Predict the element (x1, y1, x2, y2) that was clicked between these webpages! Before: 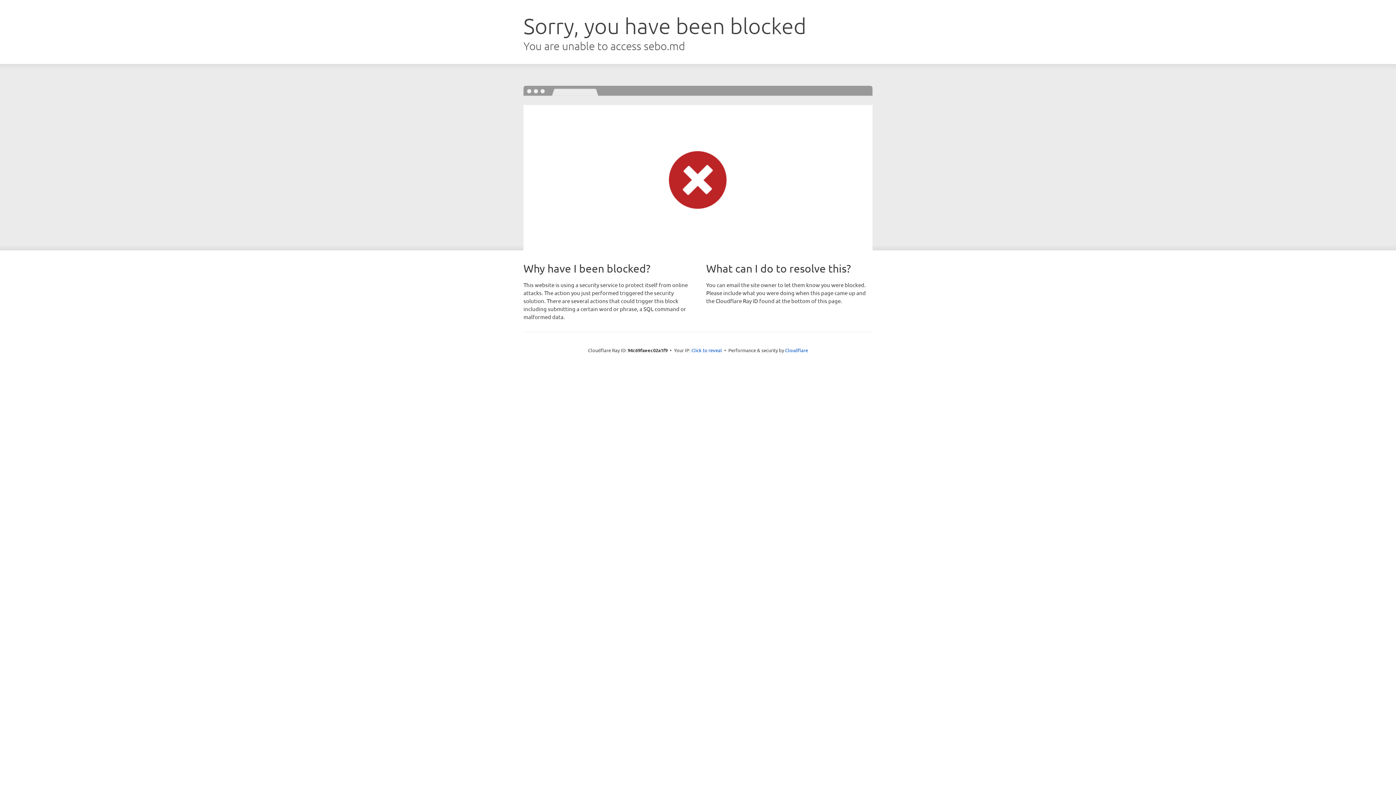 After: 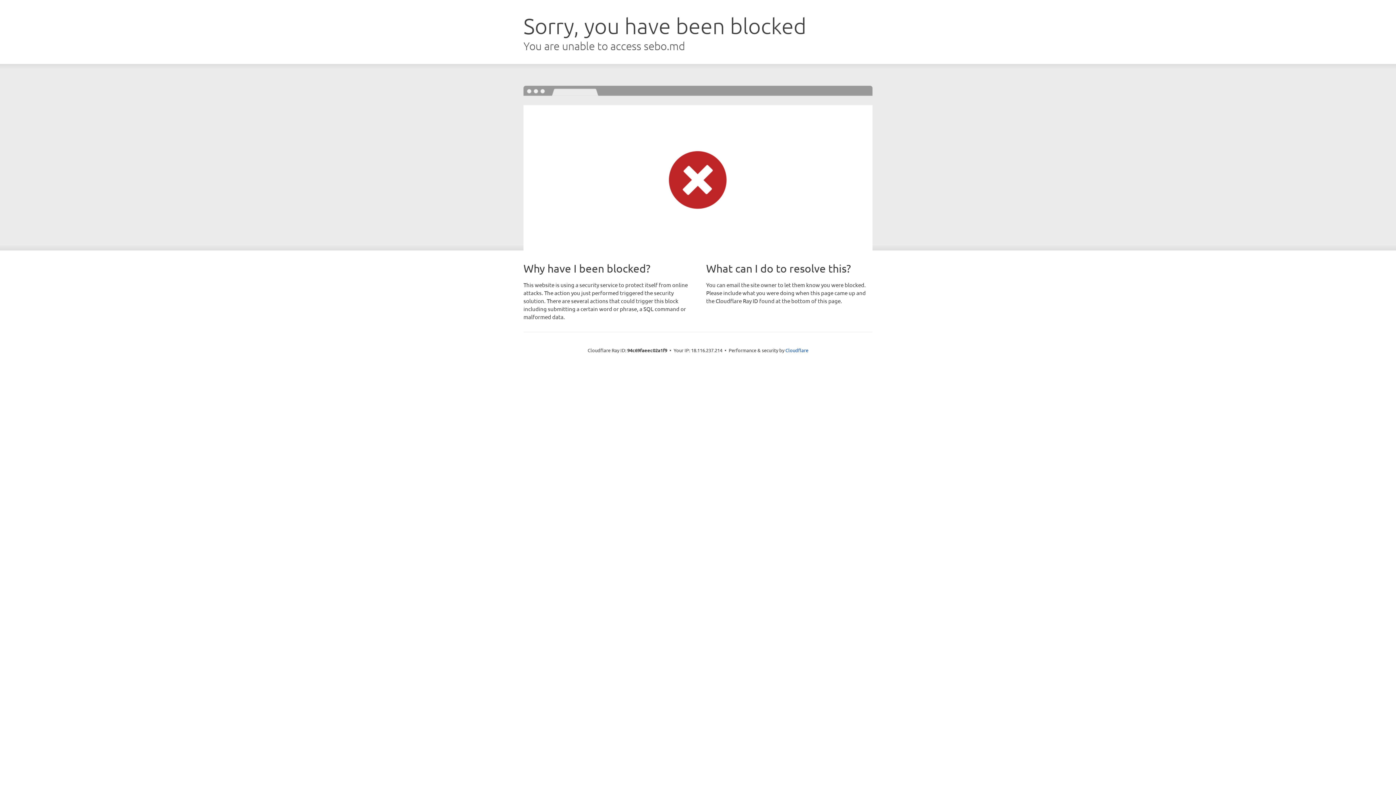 Action: label: Click to reveal bbox: (691, 346, 722, 353)